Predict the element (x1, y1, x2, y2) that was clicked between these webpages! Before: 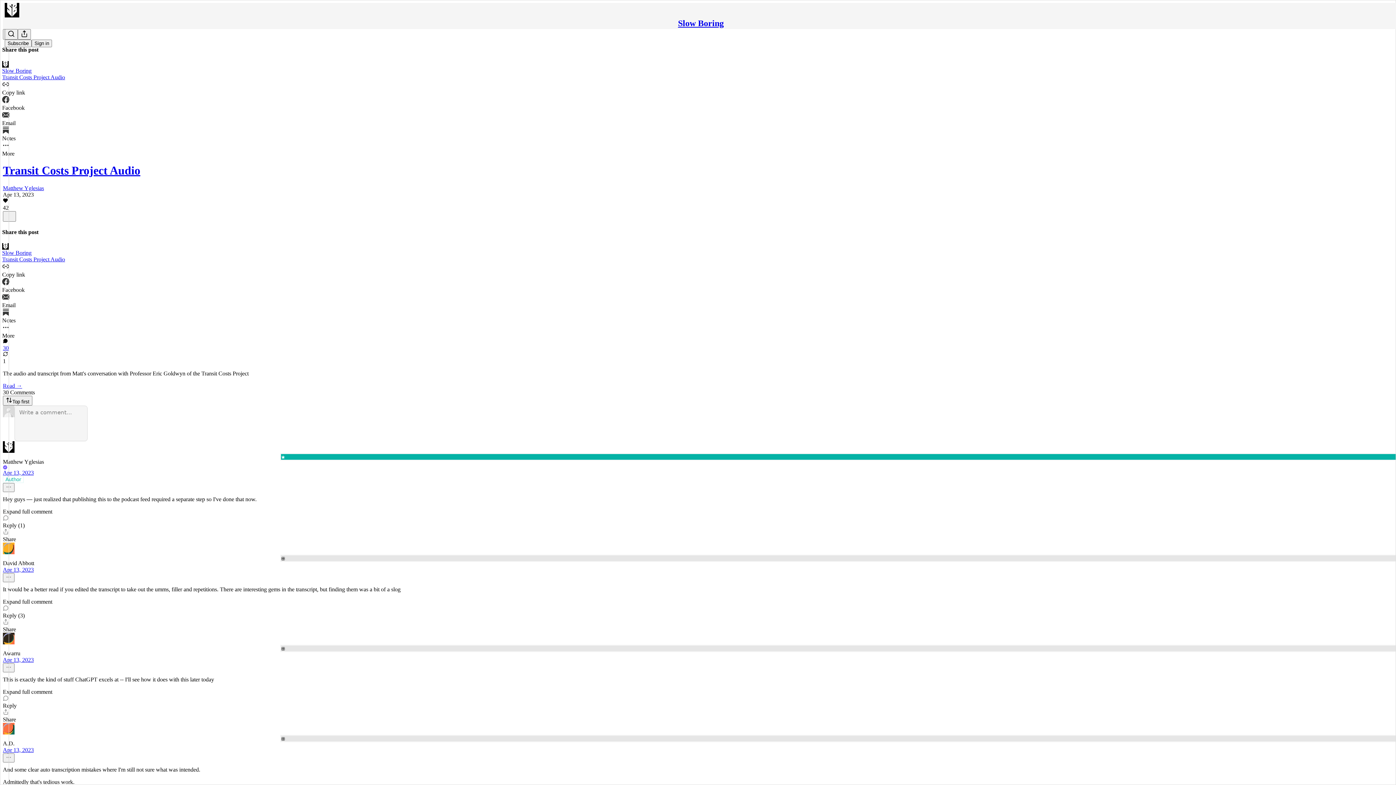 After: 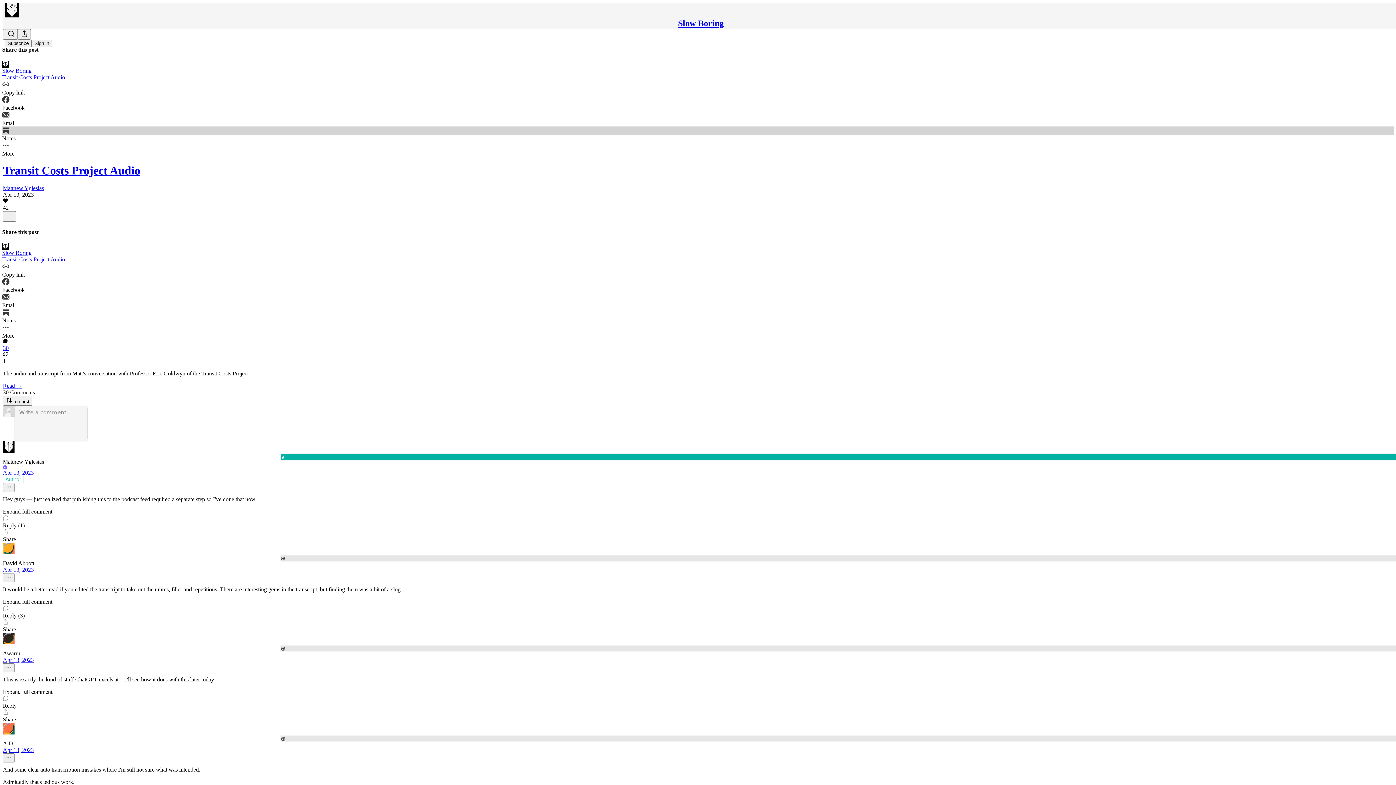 Action: bbox: (2, 126, 1394, 141) label: Notes